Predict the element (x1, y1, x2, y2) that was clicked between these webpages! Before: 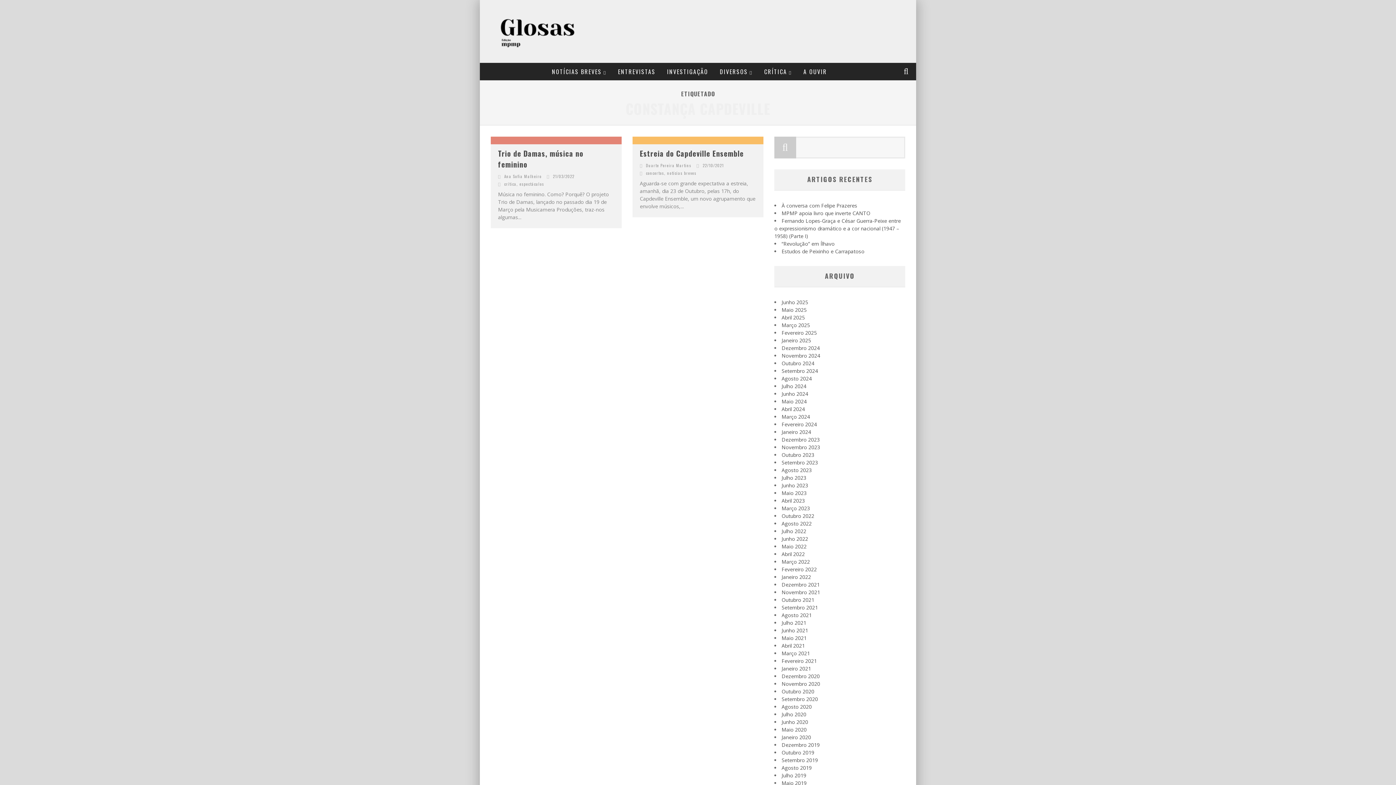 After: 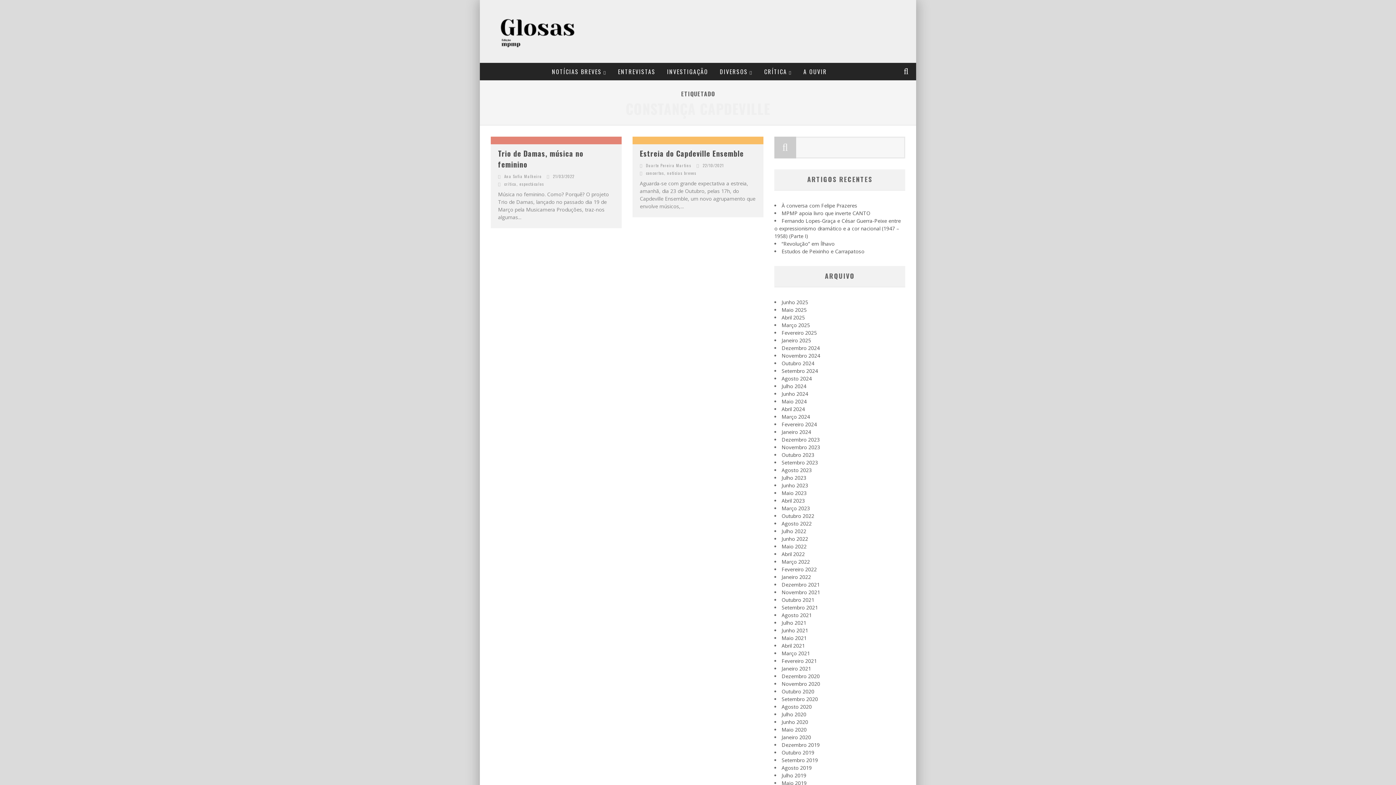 Action: bbox: (898, 62, 916, 79)